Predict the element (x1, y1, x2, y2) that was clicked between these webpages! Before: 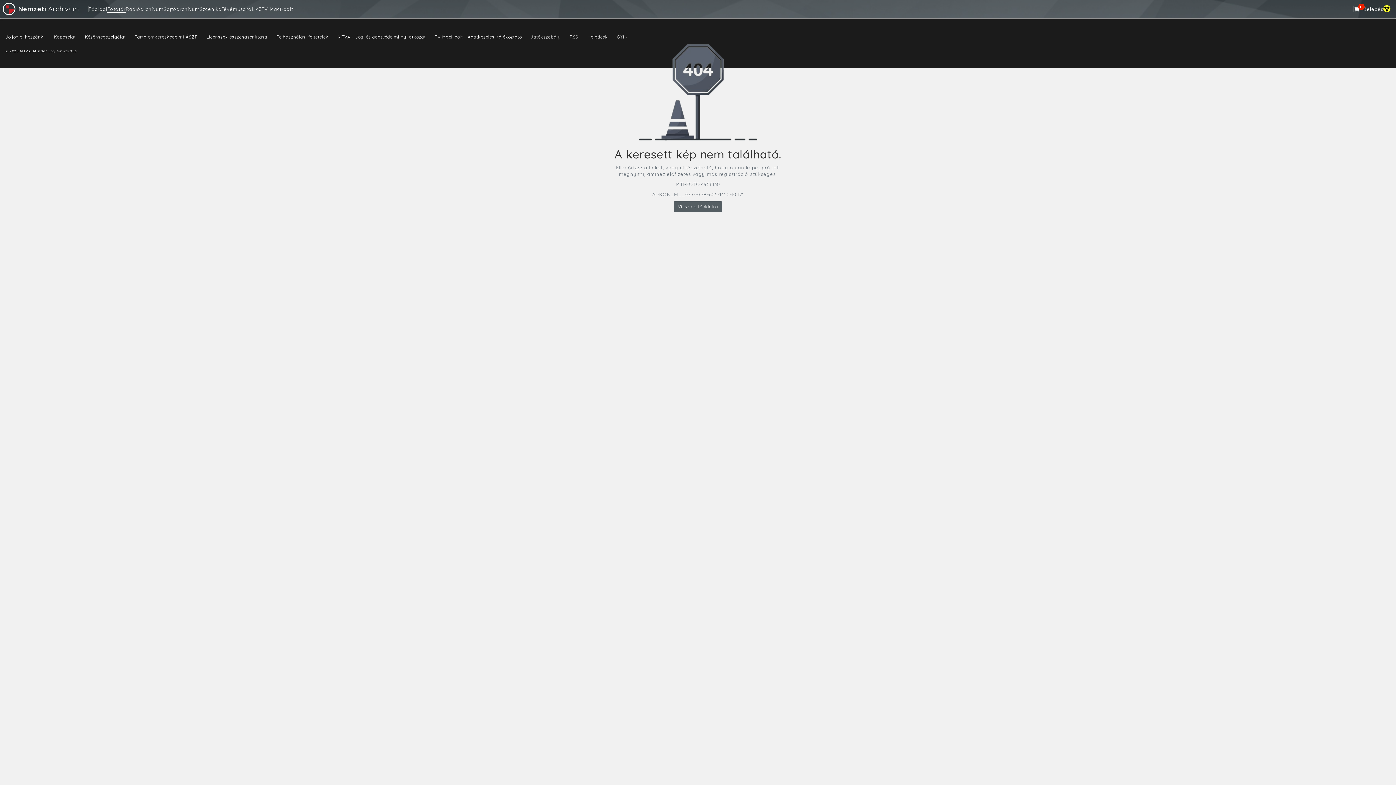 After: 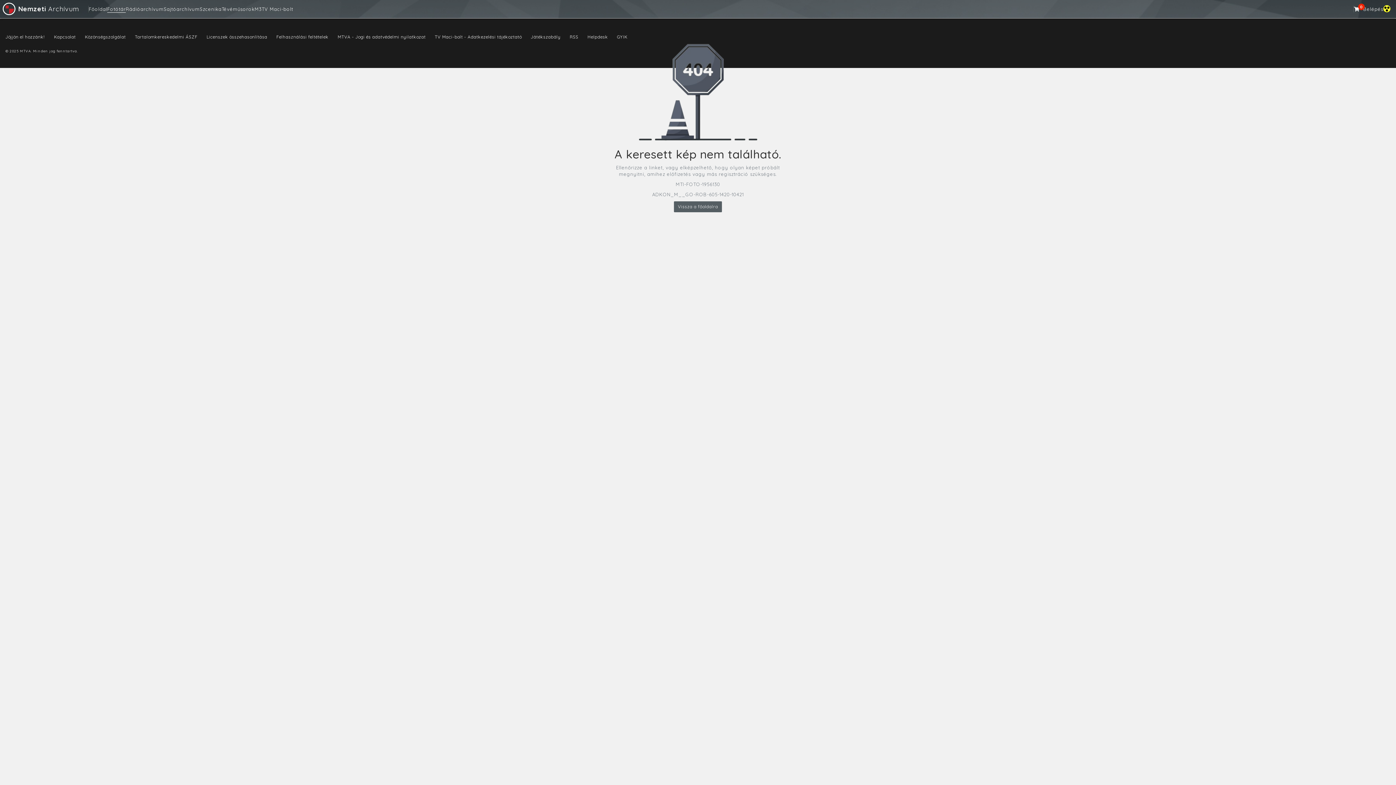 Action: label: MTVA - Jogi és adatvédelmi nyilatkozat bbox: (337, 34, 425, 39)